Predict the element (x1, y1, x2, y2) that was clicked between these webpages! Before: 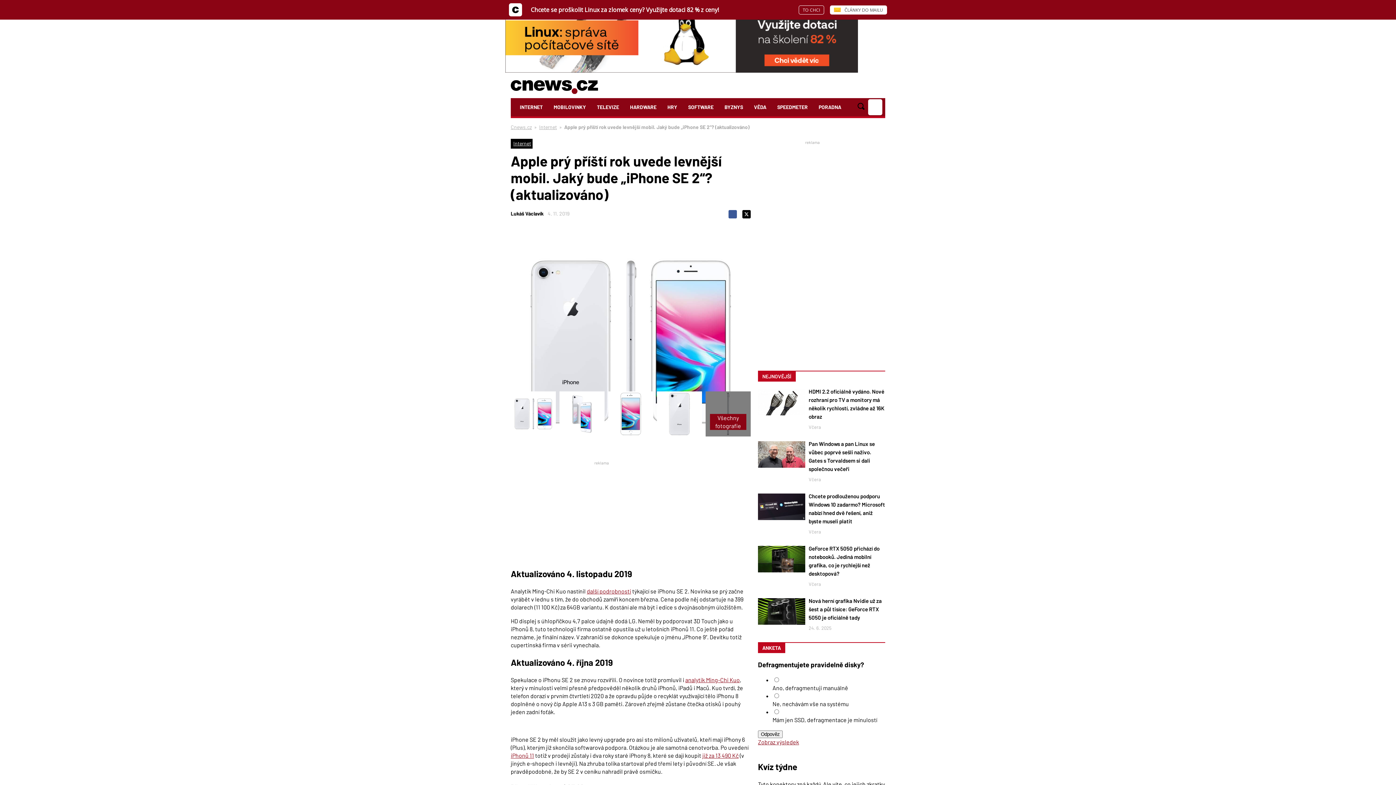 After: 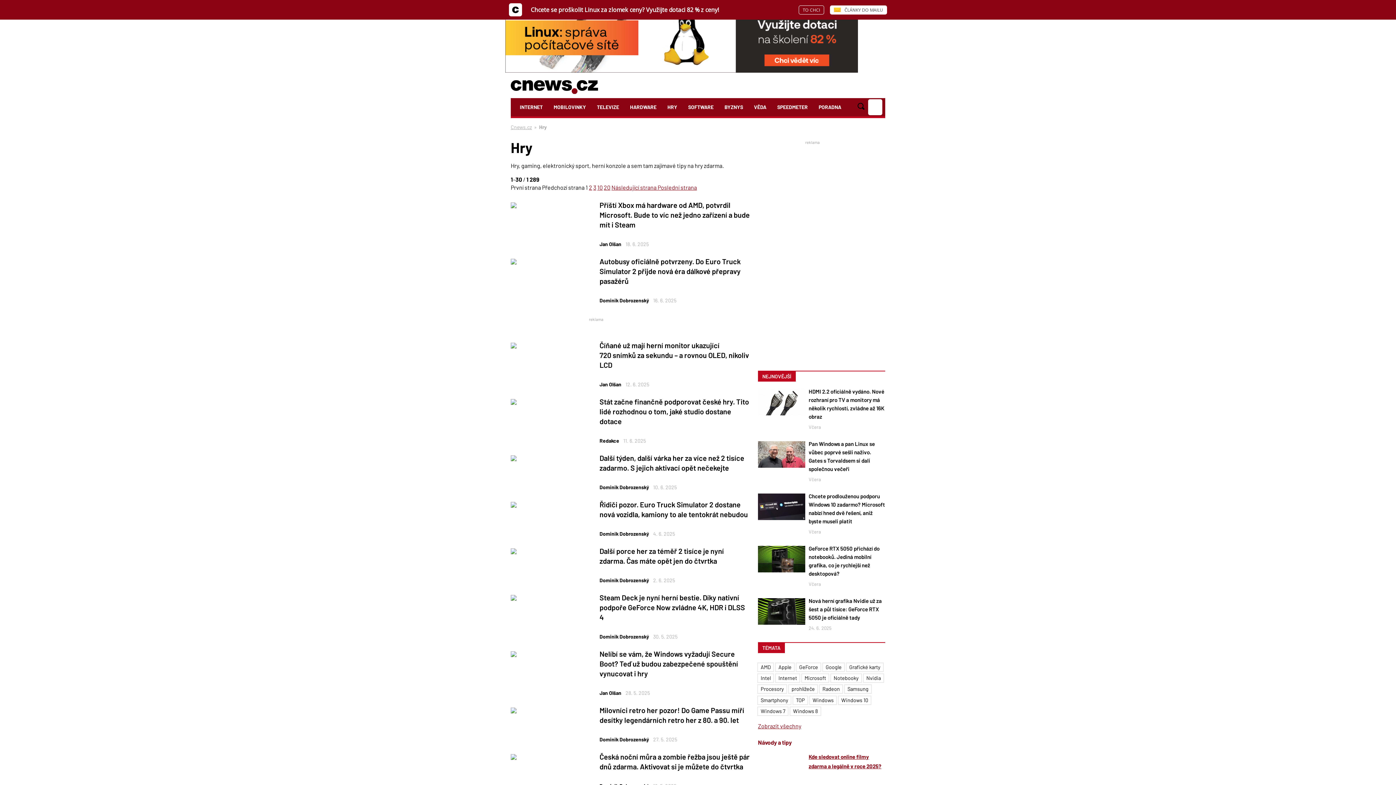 Action: bbox: (662, 98, 682, 116) label: HRY